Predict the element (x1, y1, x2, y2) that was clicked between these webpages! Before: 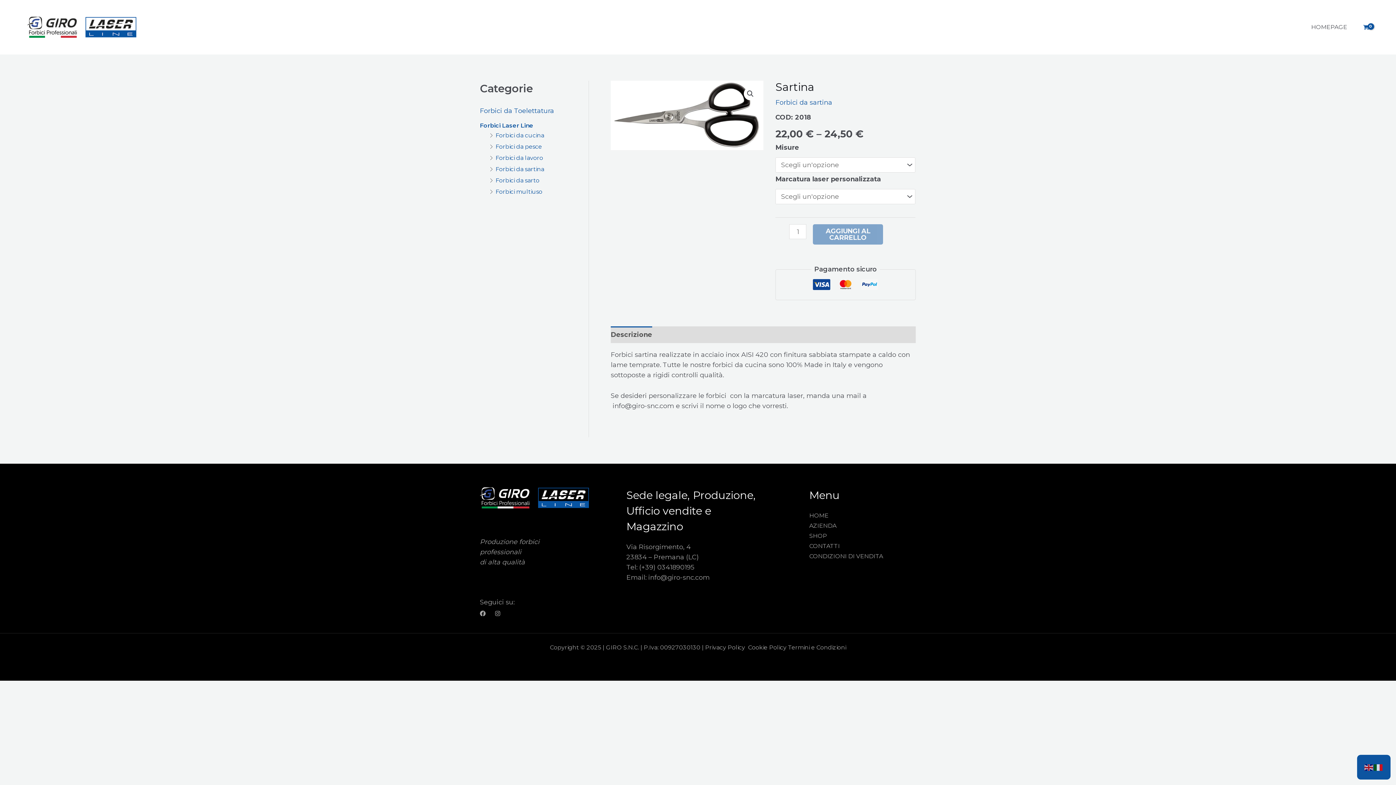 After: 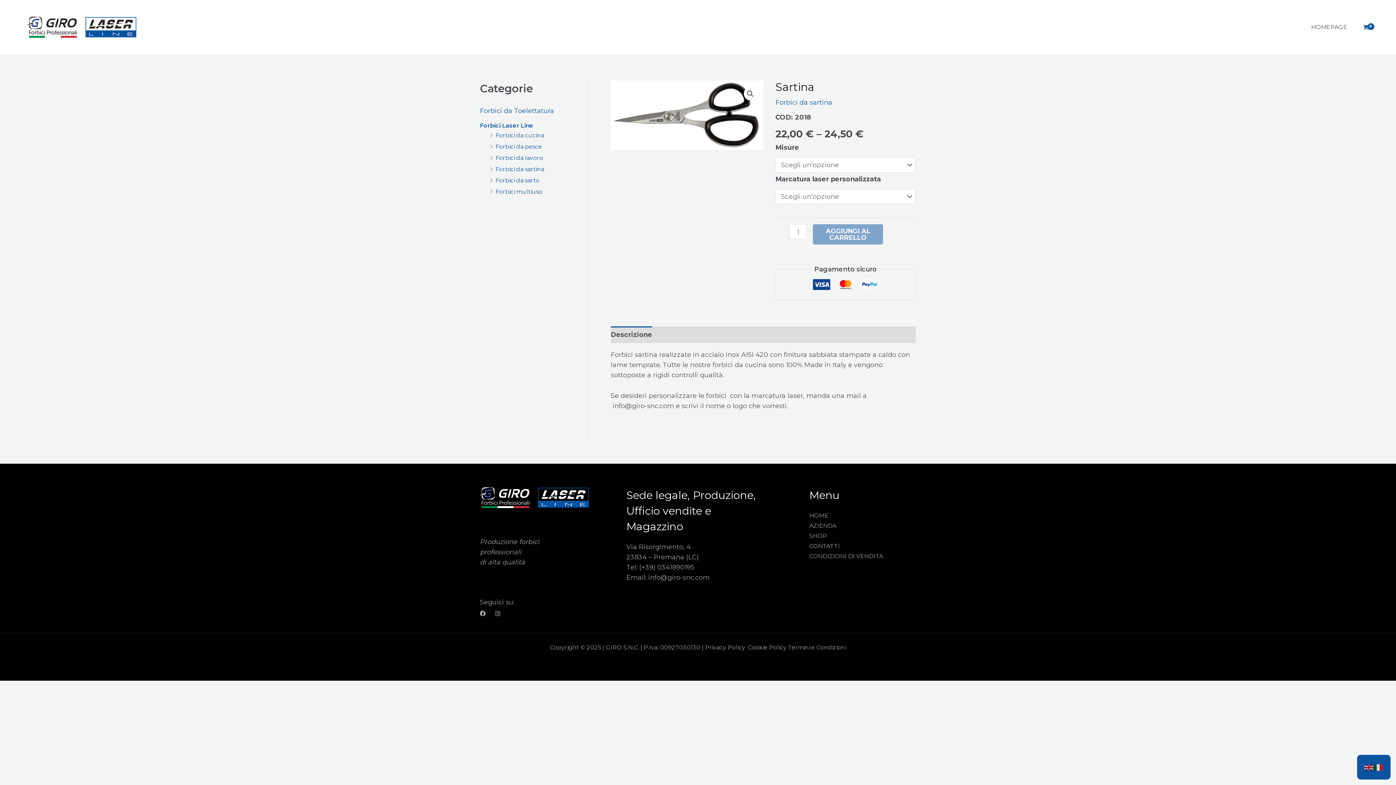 Action: bbox: (813, 224, 883, 244) label: AGGIUNGI AL CARRELLO